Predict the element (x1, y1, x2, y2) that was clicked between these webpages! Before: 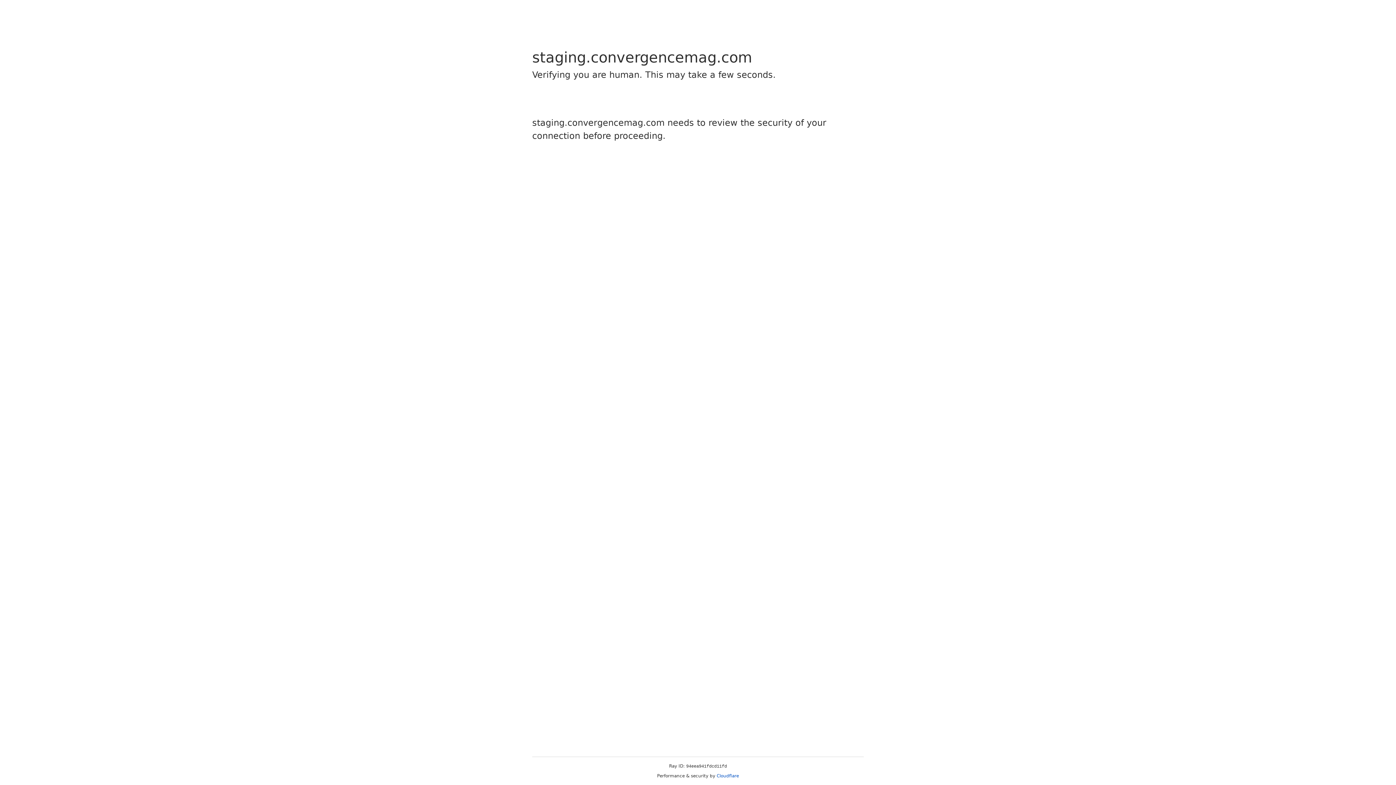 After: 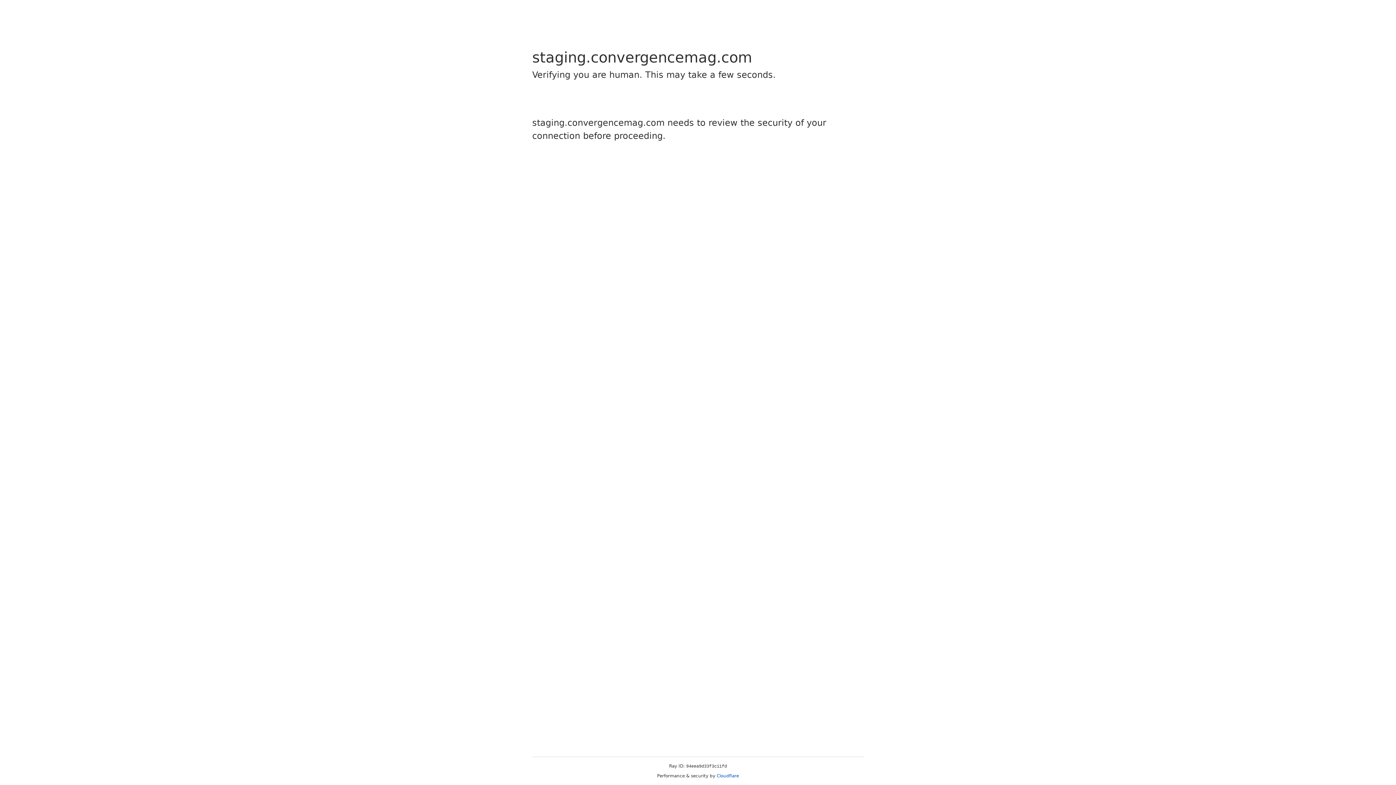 Action: label: Cloudflare bbox: (716, 773, 739, 778)